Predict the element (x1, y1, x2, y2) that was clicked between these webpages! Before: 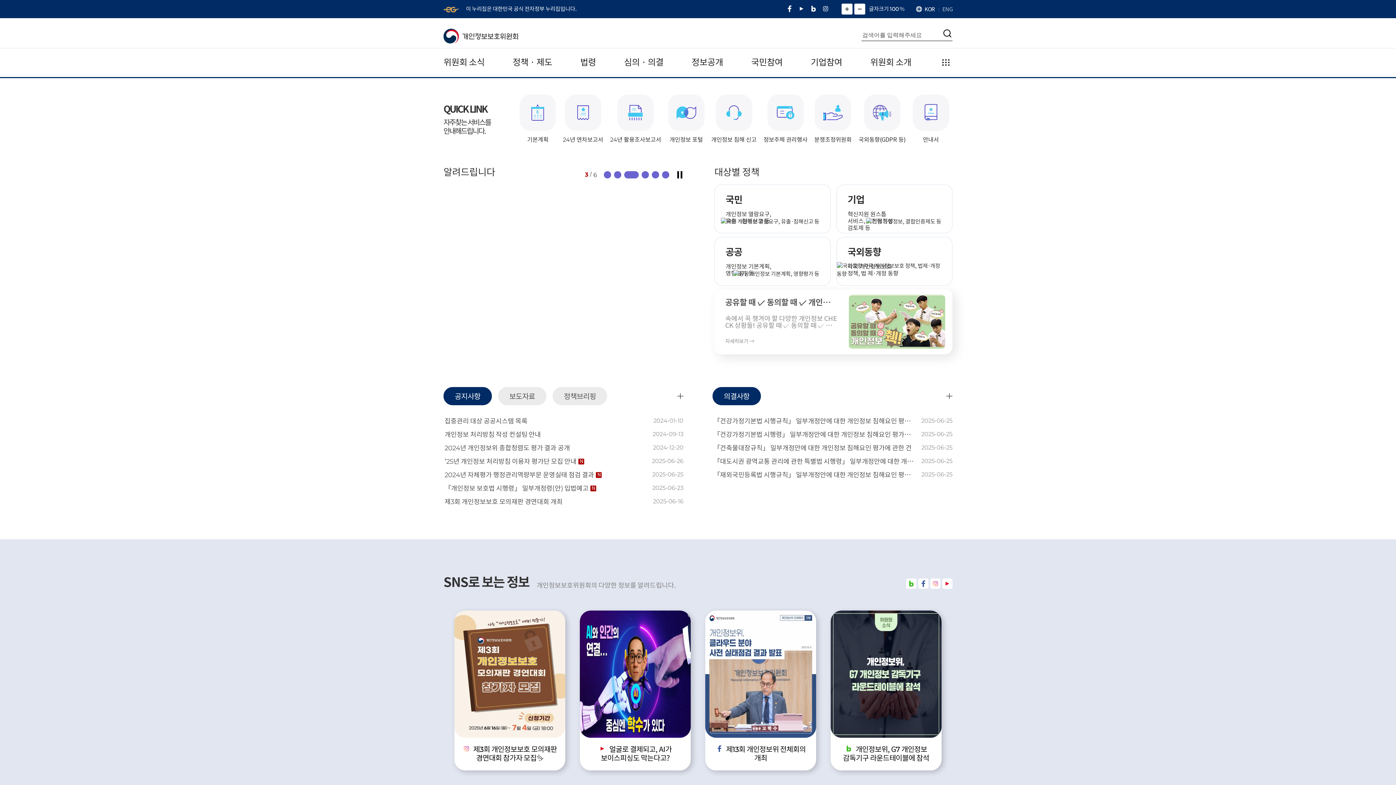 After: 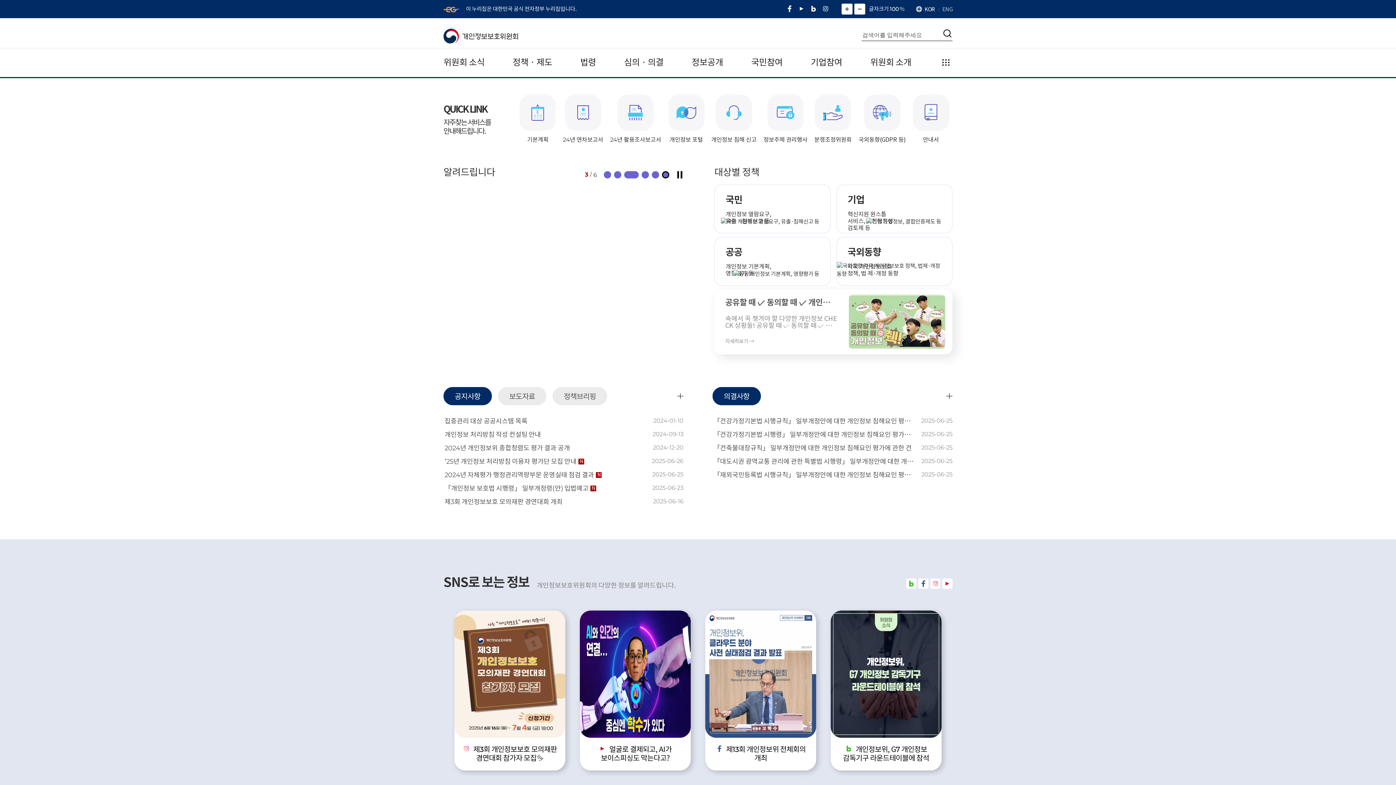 Action: label: Go to slide 6 bbox: (662, 171, 669, 178)